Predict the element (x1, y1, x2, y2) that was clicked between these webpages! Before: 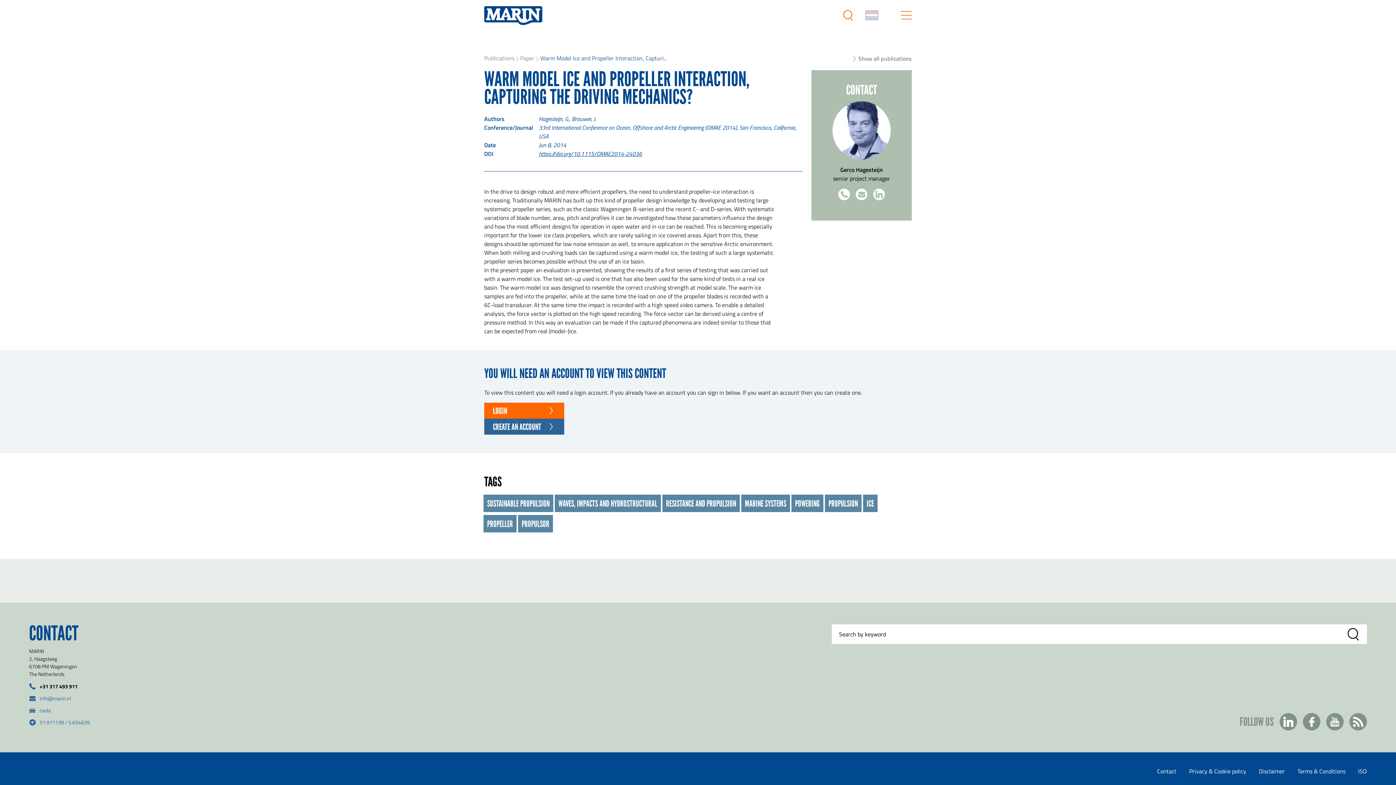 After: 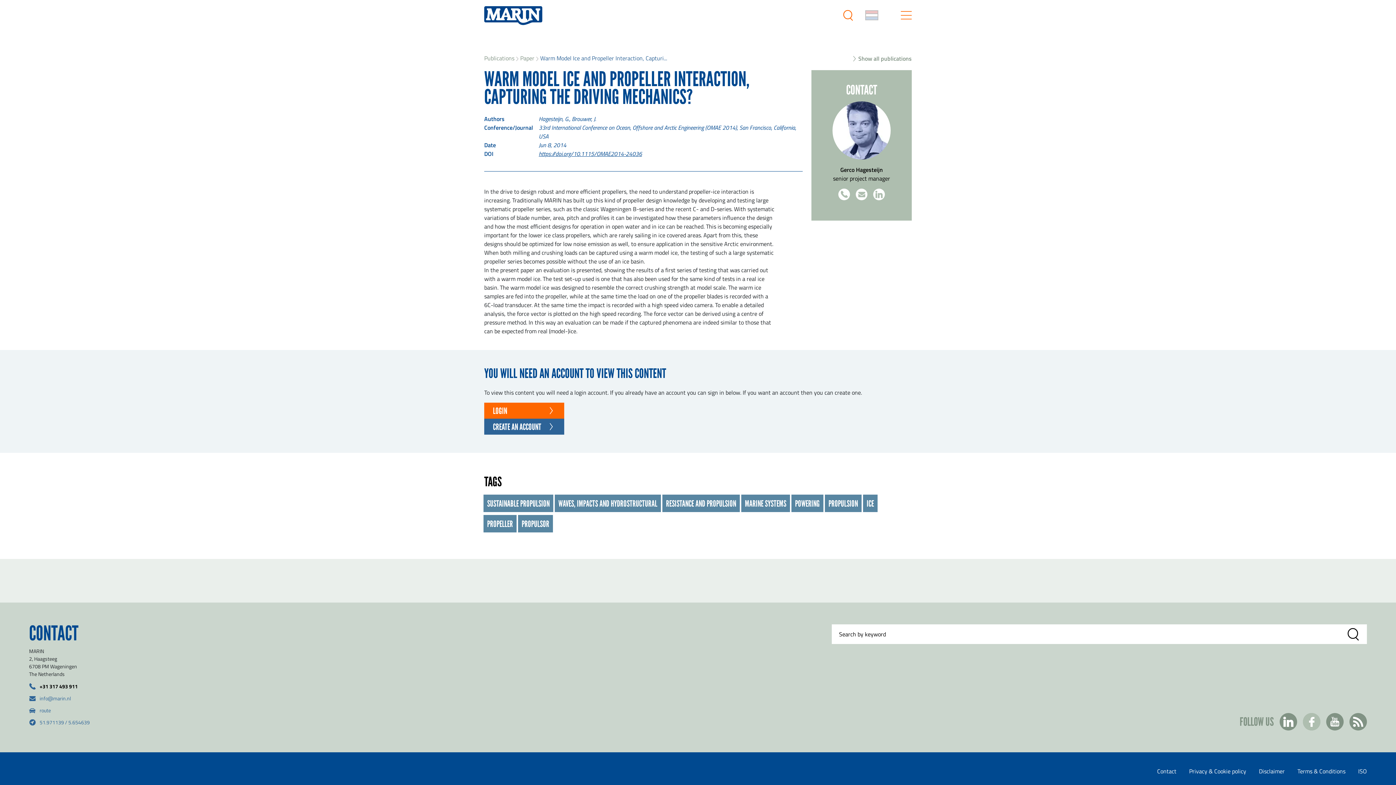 Action: bbox: (1303, 713, 1320, 730)